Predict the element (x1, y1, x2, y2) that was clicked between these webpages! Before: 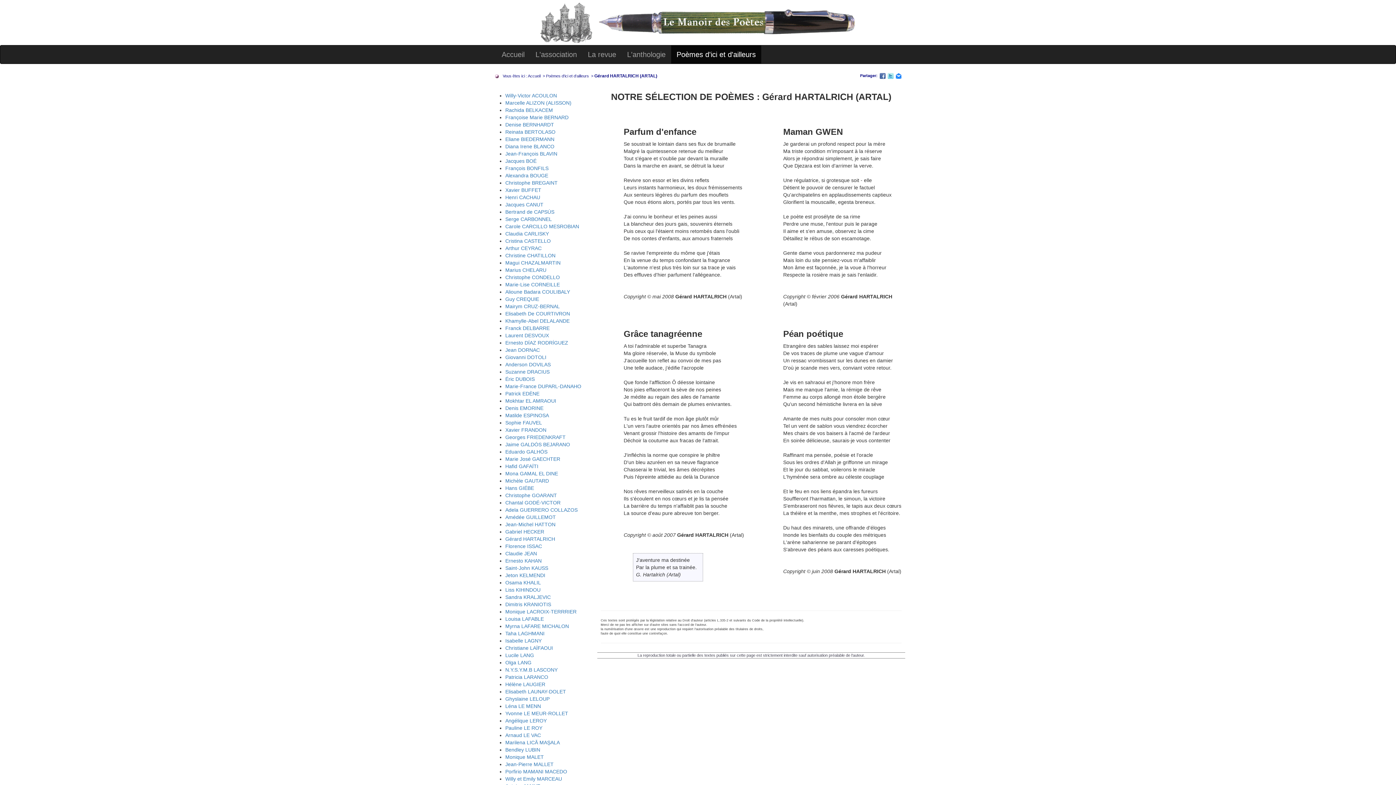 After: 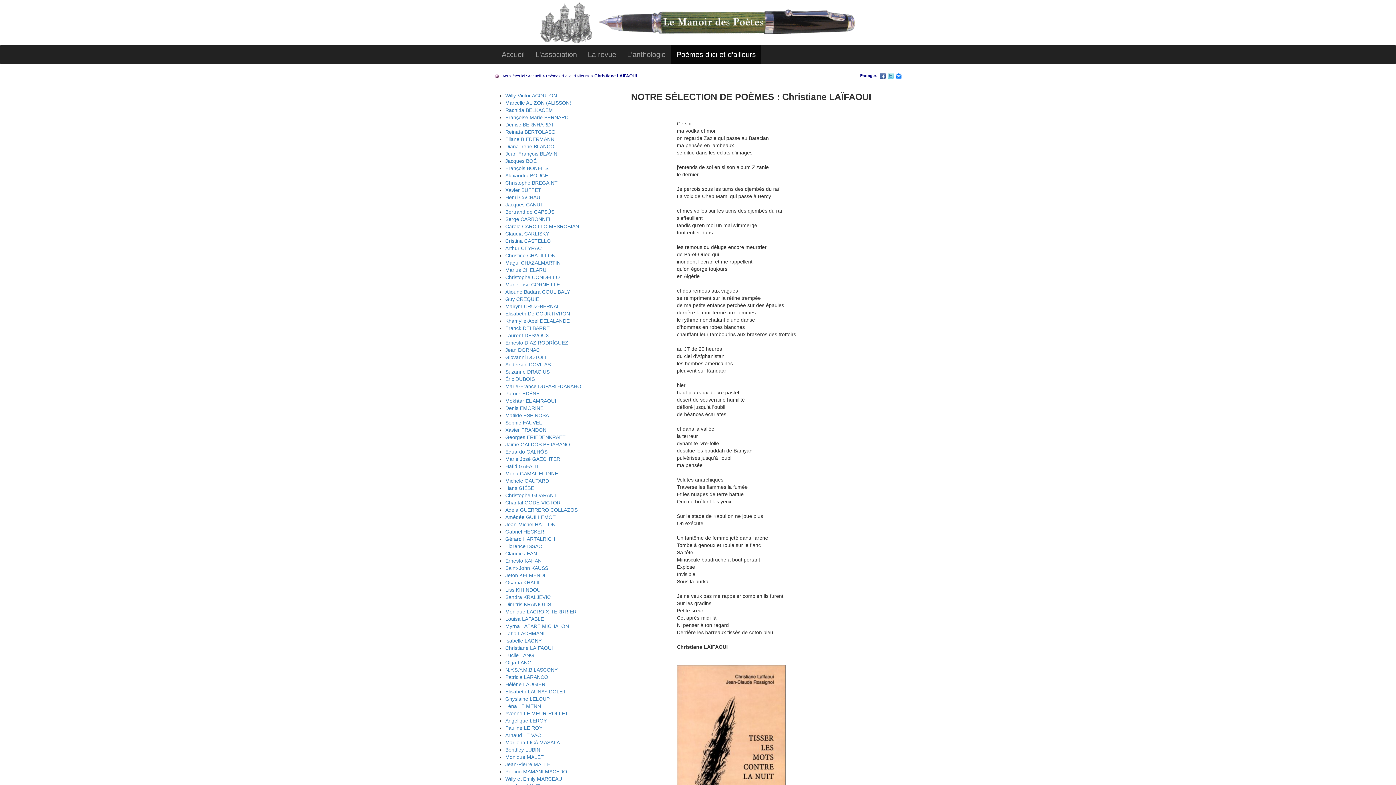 Action: label: Christiane LAÏFAOUI bbox: (505, 645, 553, 651)